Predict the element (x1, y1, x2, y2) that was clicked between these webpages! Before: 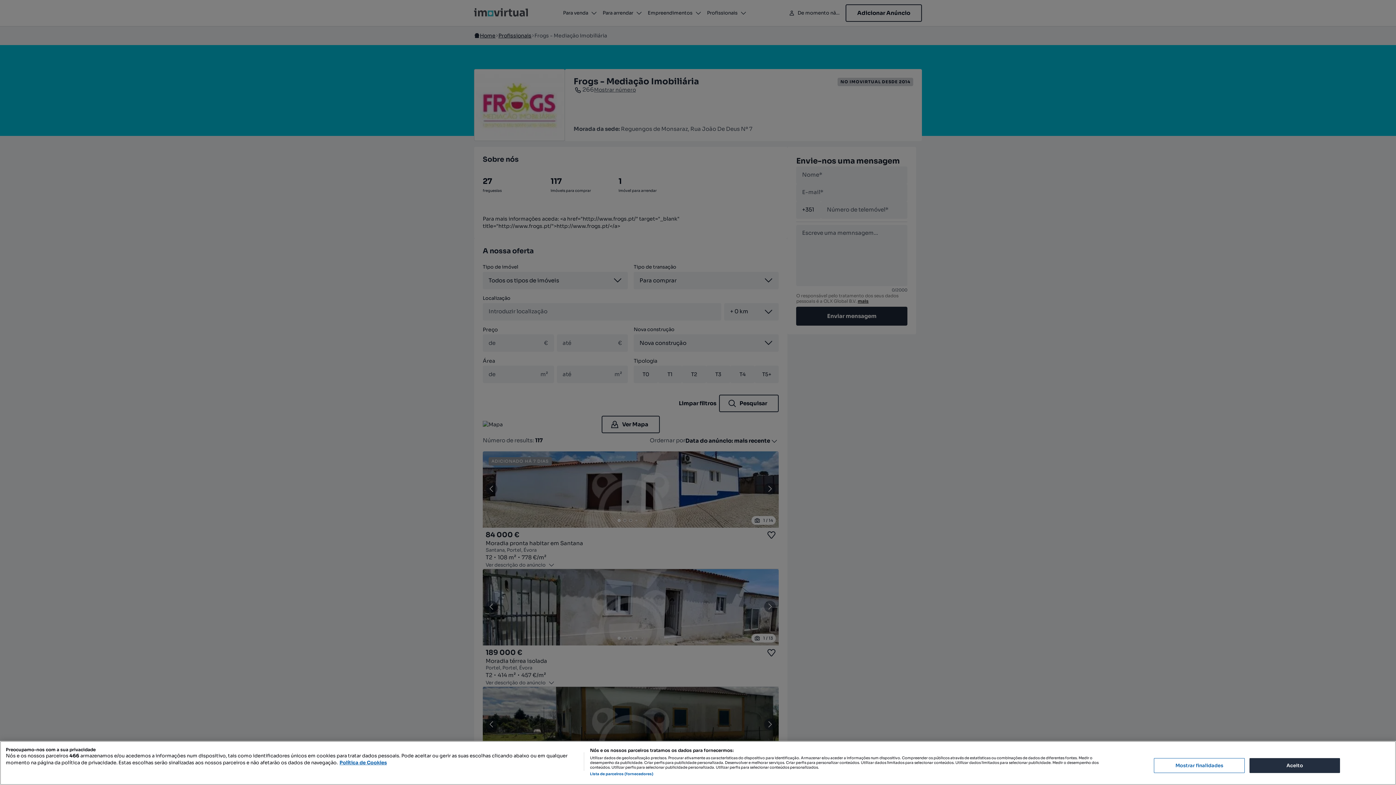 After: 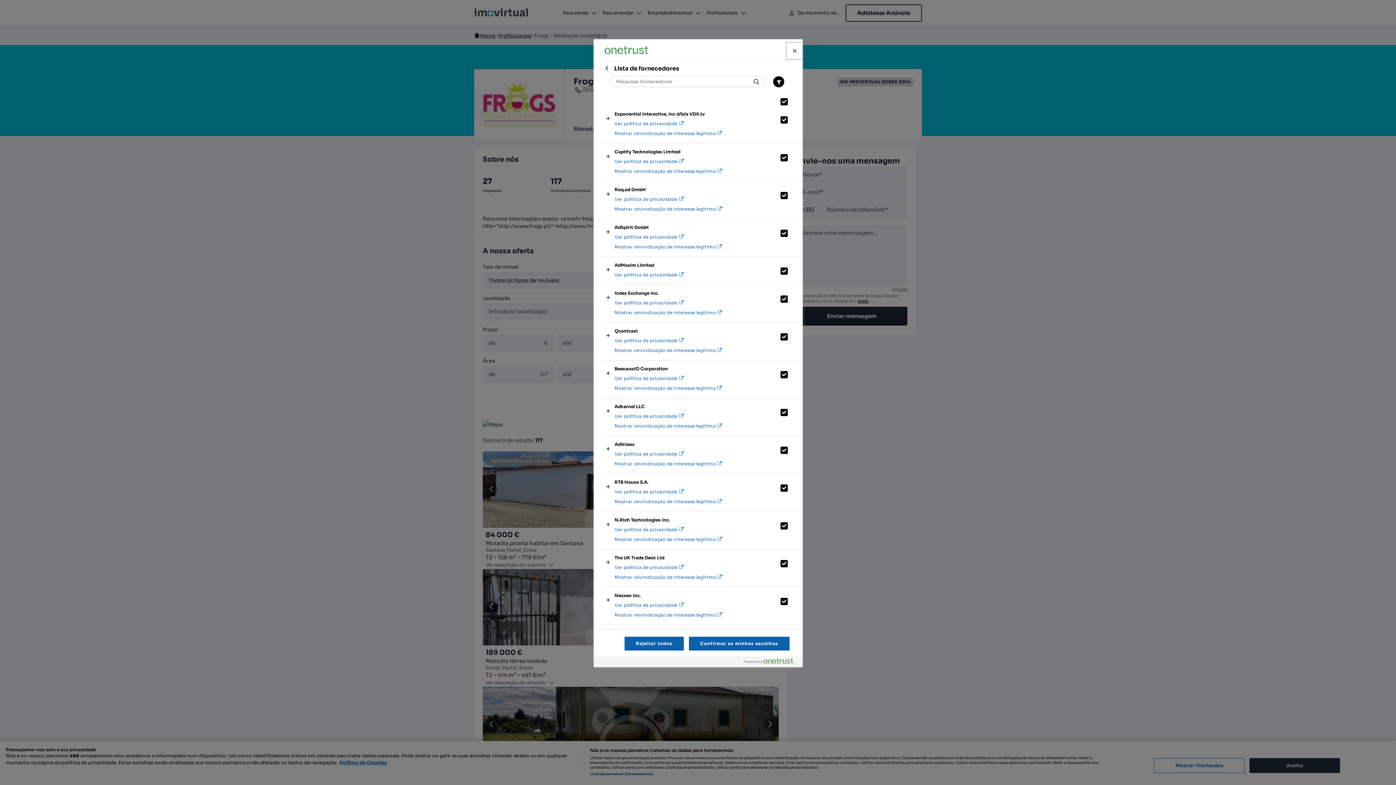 Action: label: Lista de parceiros (fornecedores) bbox: (590, 772, 653, 776)